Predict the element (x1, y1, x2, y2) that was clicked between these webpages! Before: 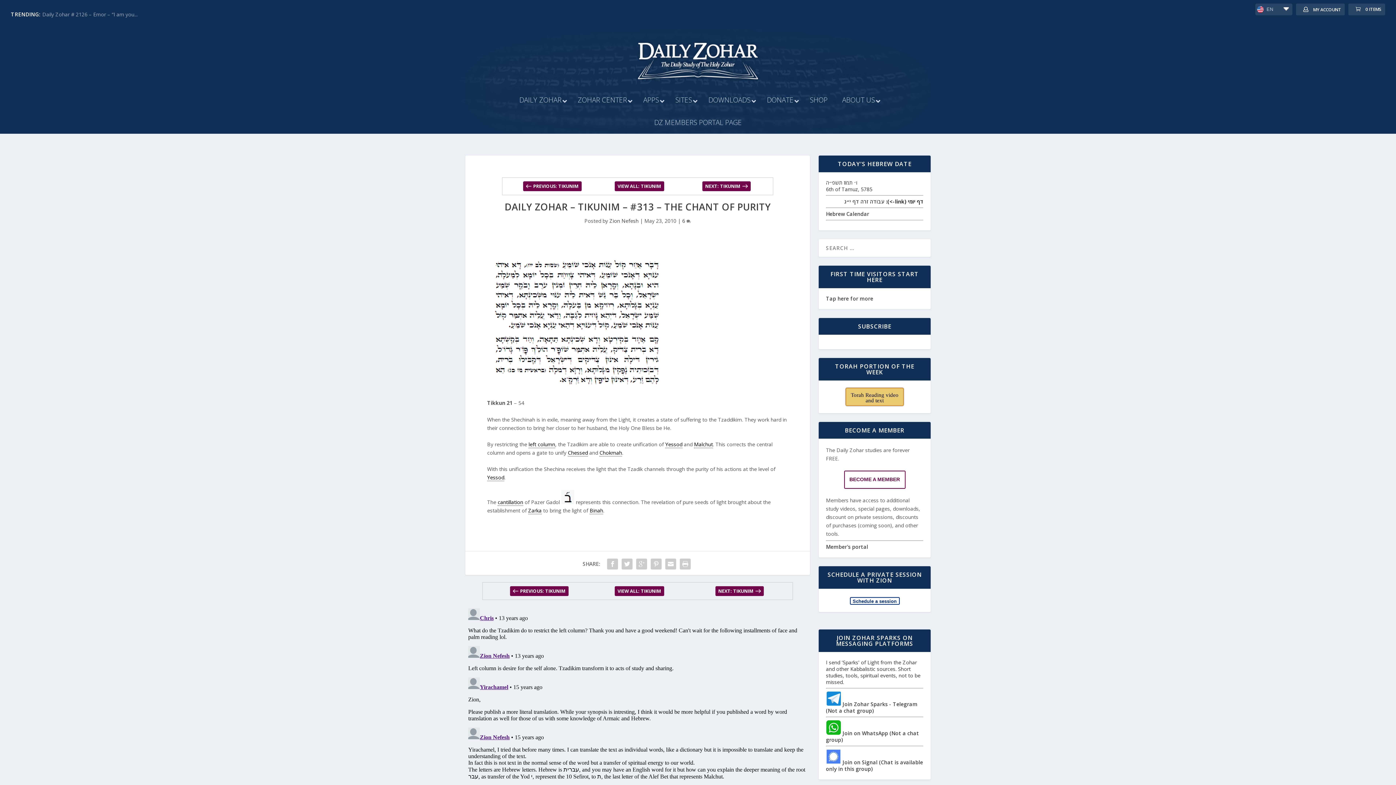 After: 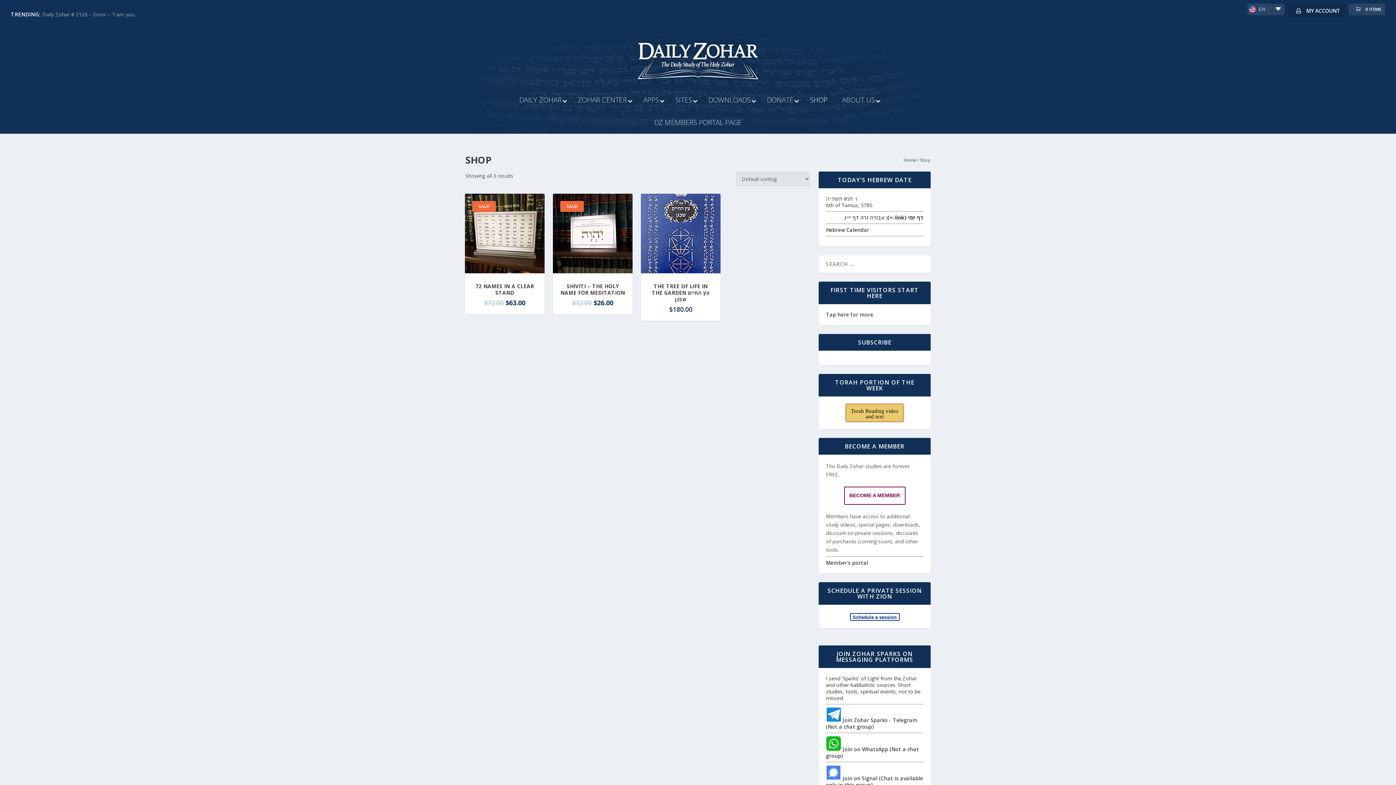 Action: label: SHOP bbox: (802, 88, 835, 111)